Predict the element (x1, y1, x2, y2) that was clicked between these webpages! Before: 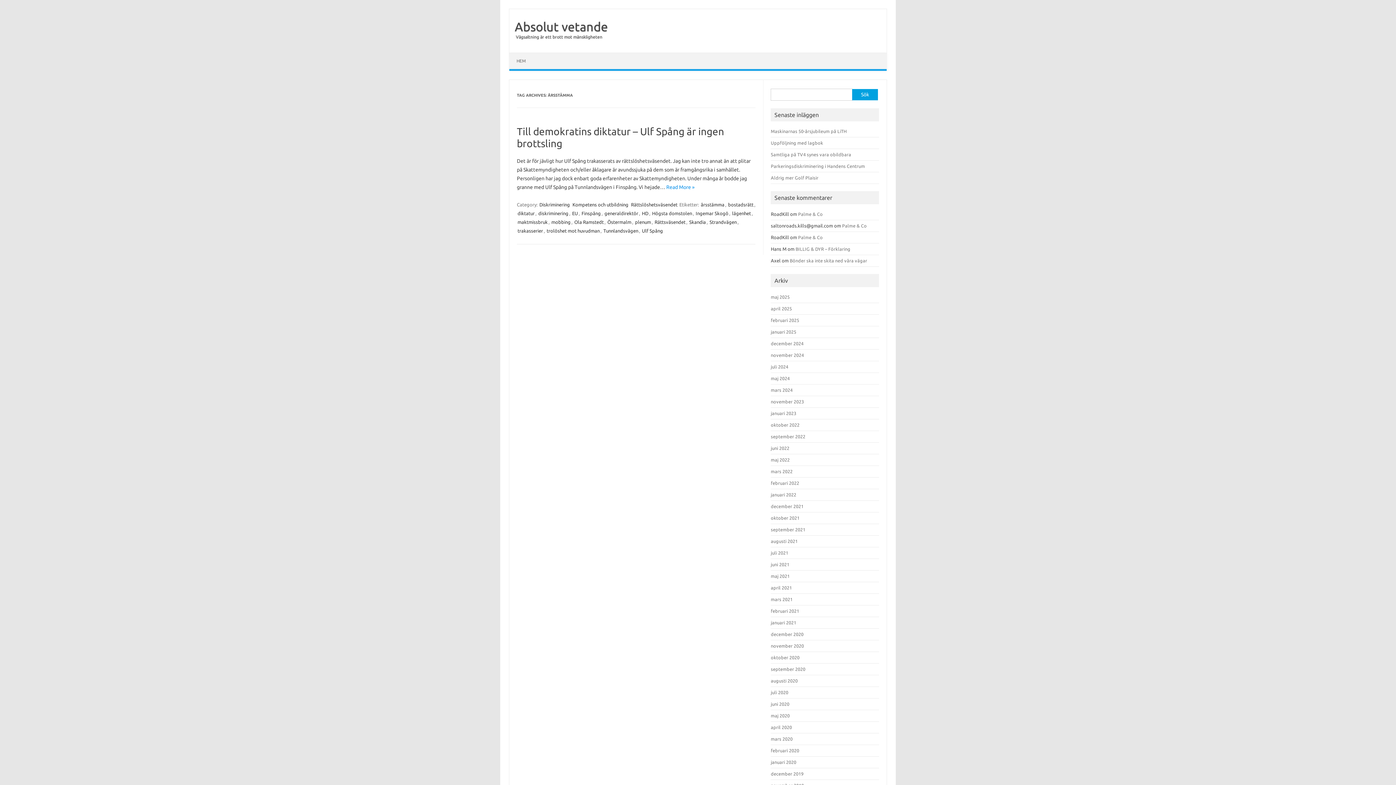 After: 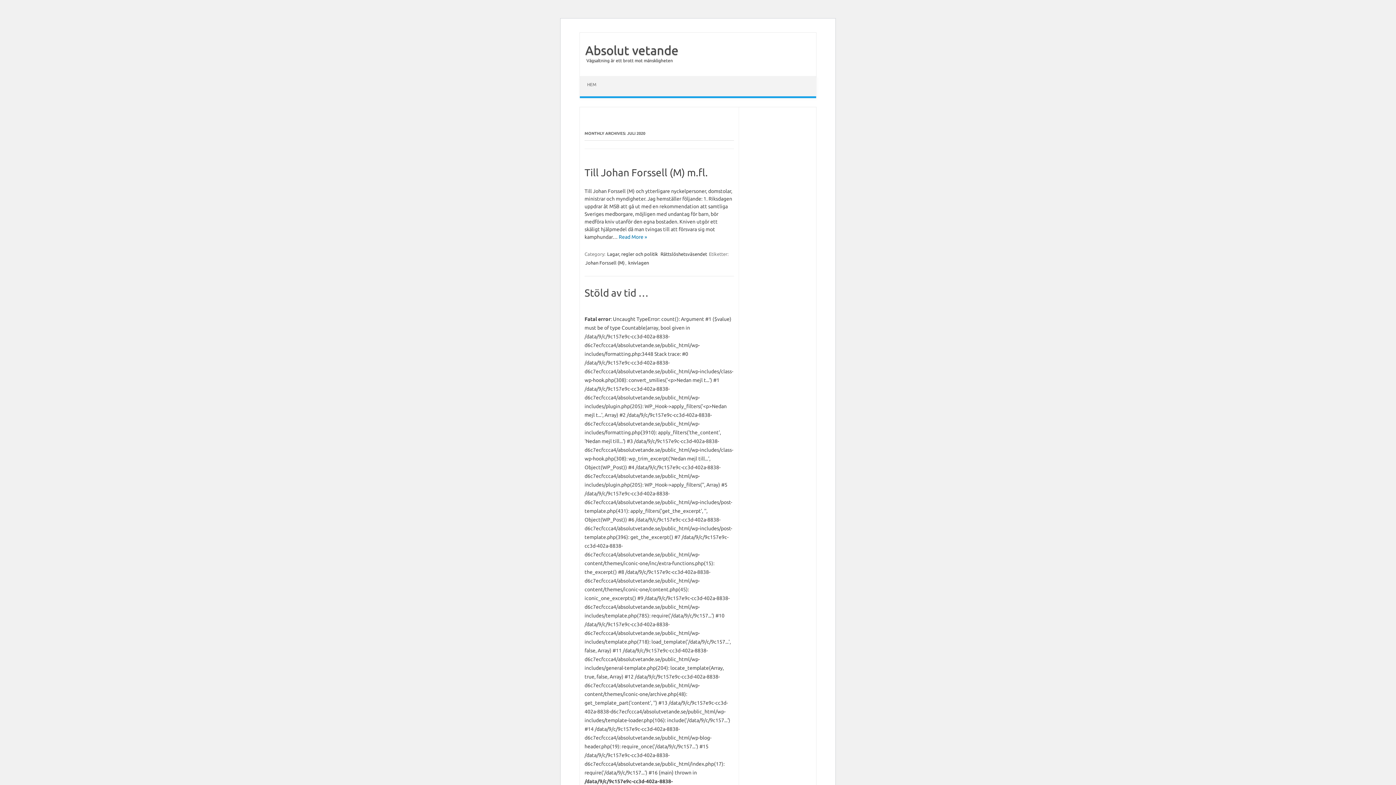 Action: label: juli 2020 bbox: (771, 690, 788, 695)